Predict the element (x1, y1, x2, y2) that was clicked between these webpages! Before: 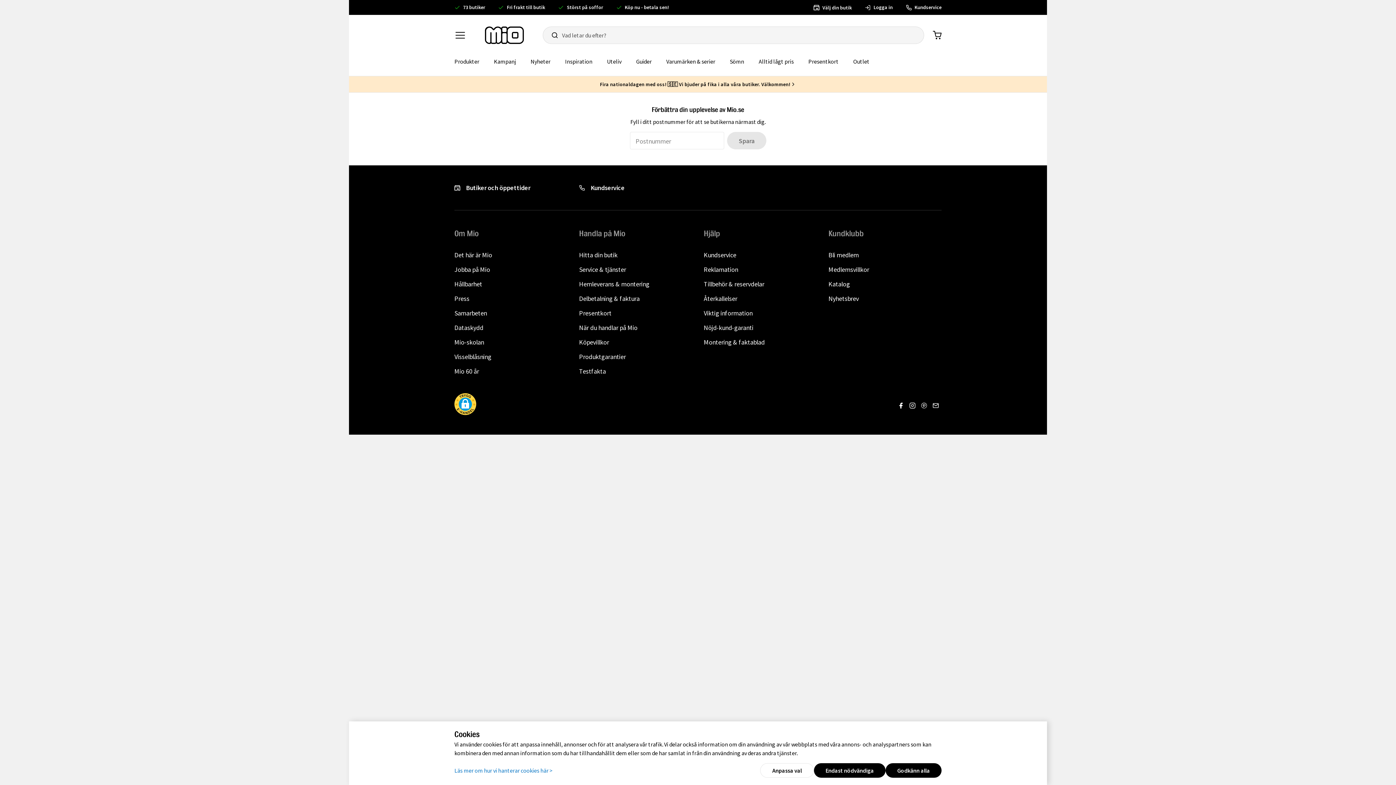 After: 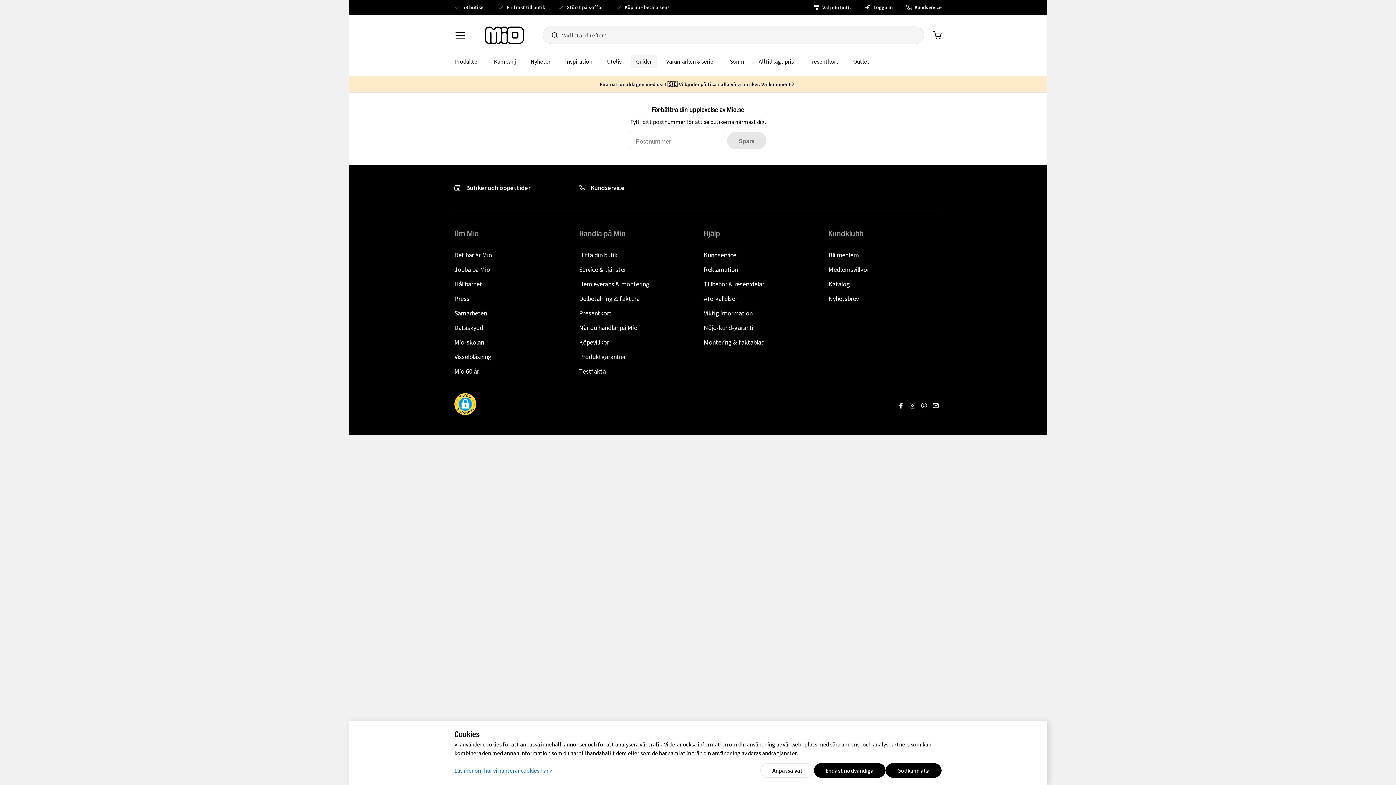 Action: label: Guider bbox: (628, 52, 659, 70)